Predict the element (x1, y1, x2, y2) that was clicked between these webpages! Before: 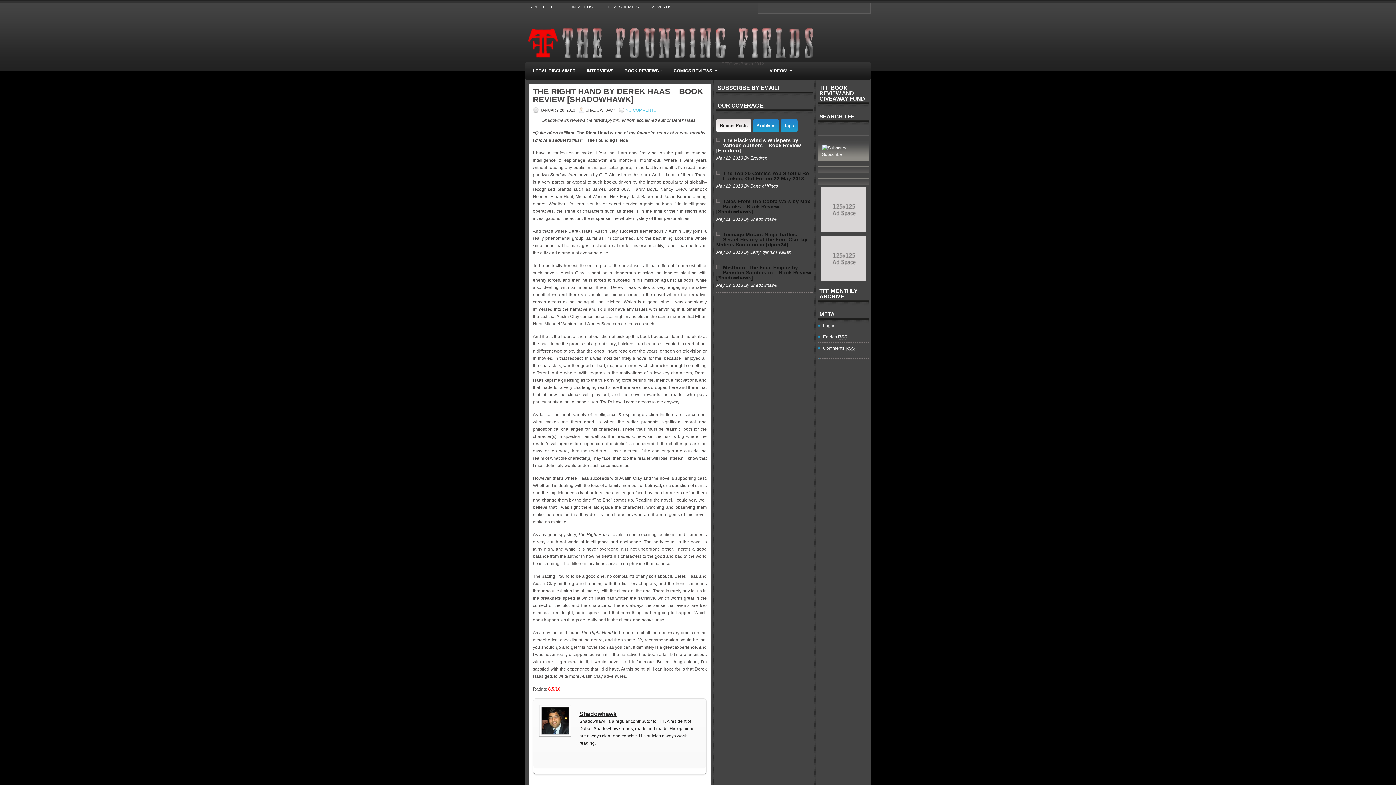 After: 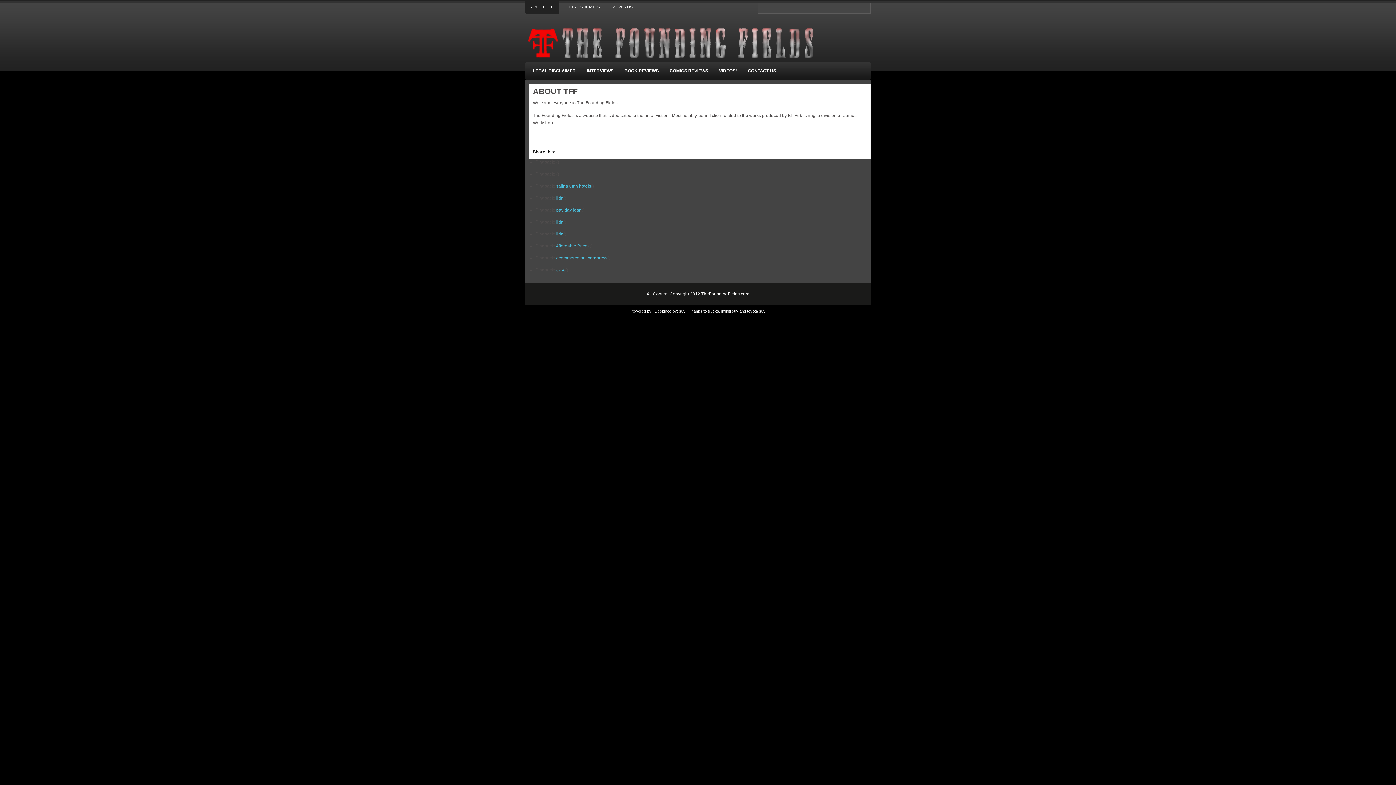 Action: bbox: (525, 0, 559, 14) label: ABOUT TFF